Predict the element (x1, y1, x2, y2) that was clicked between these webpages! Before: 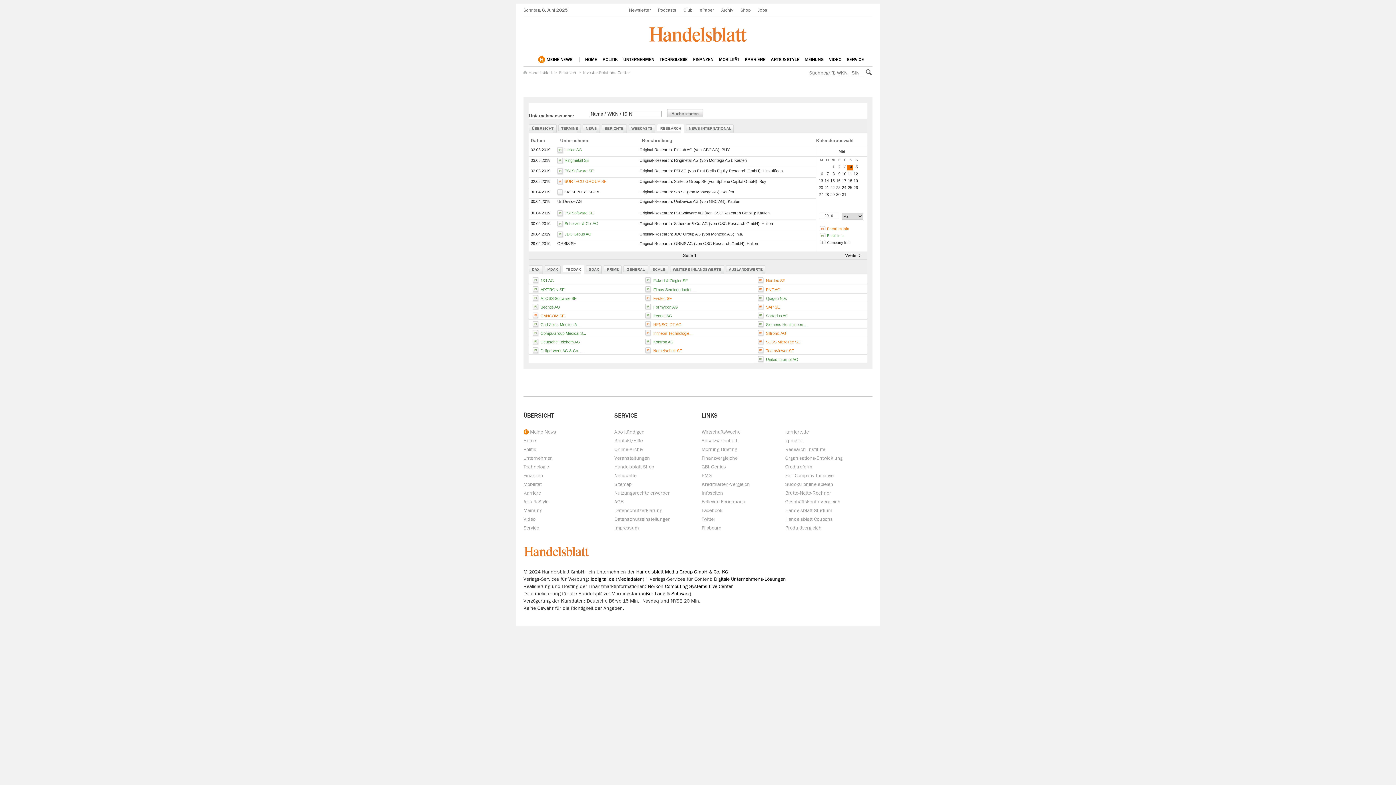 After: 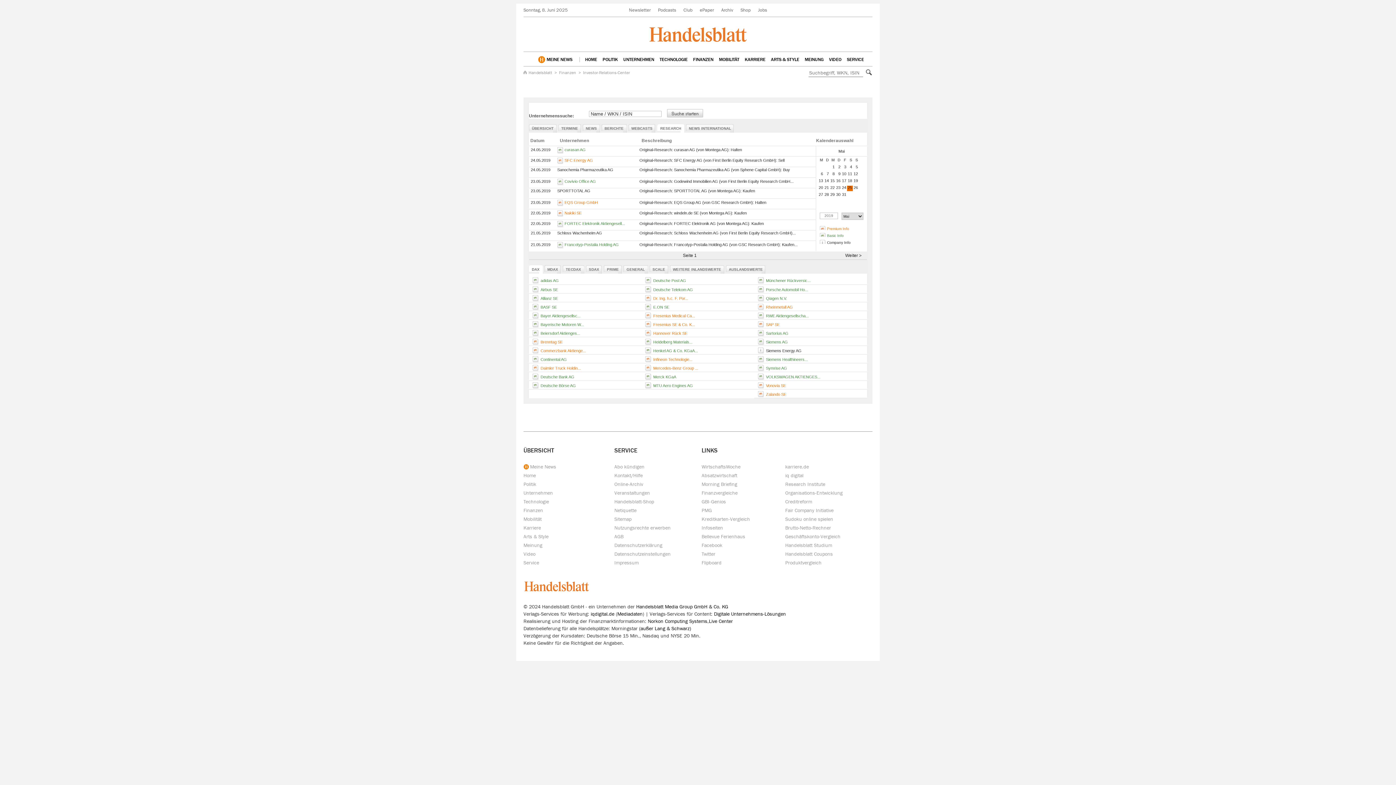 Action: label: 25 bbox: (848, 185, 852, 189)